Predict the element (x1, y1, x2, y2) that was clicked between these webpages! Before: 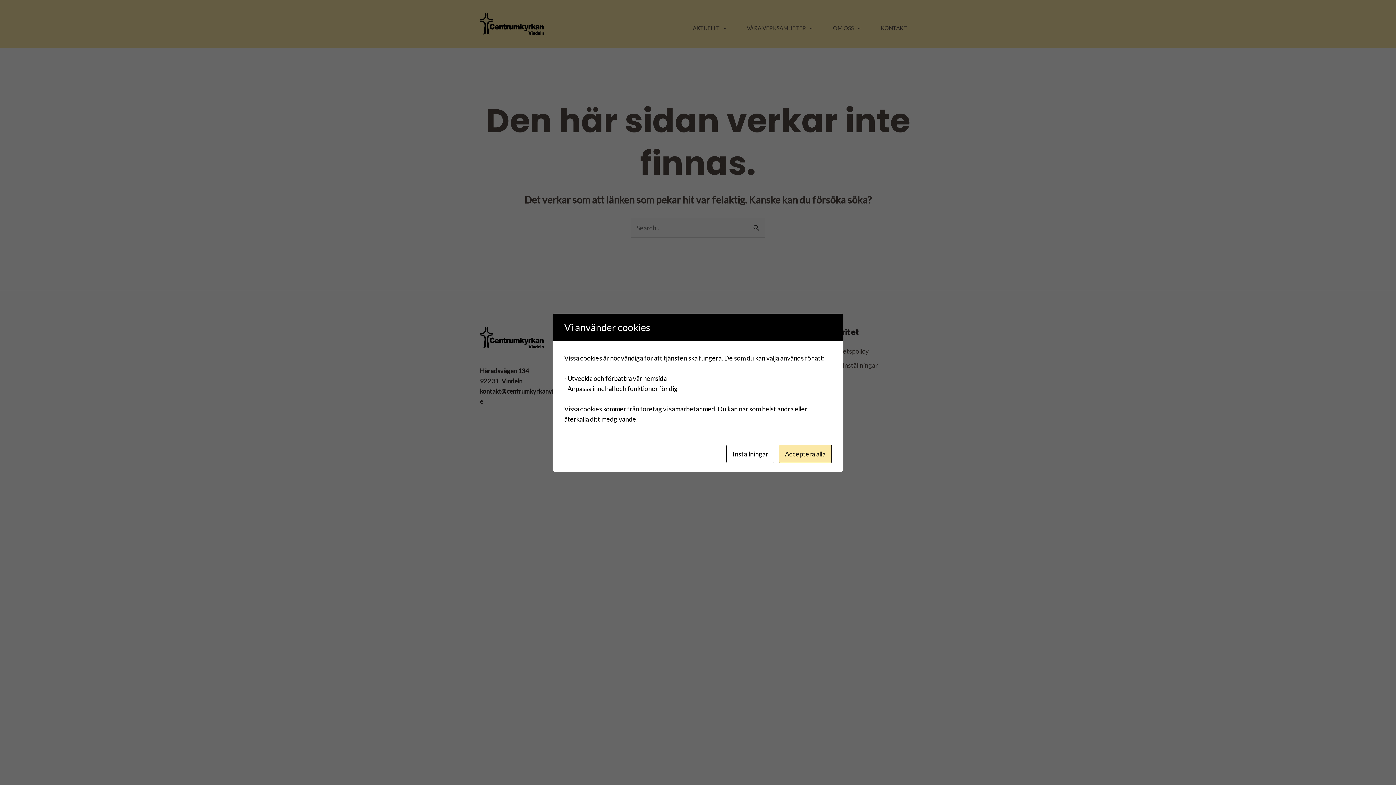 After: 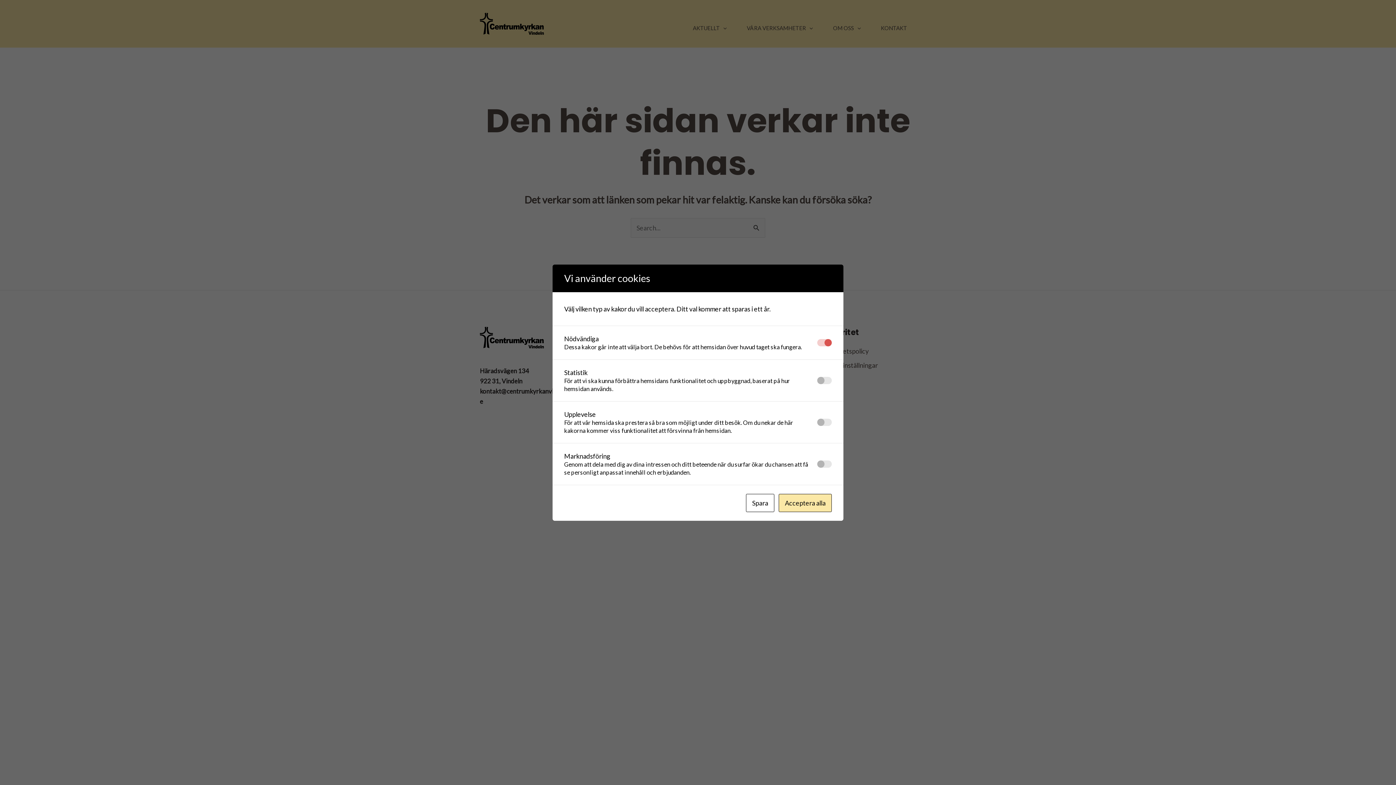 Action: label: Inställningar bbox: (726, 444, 774, 463)